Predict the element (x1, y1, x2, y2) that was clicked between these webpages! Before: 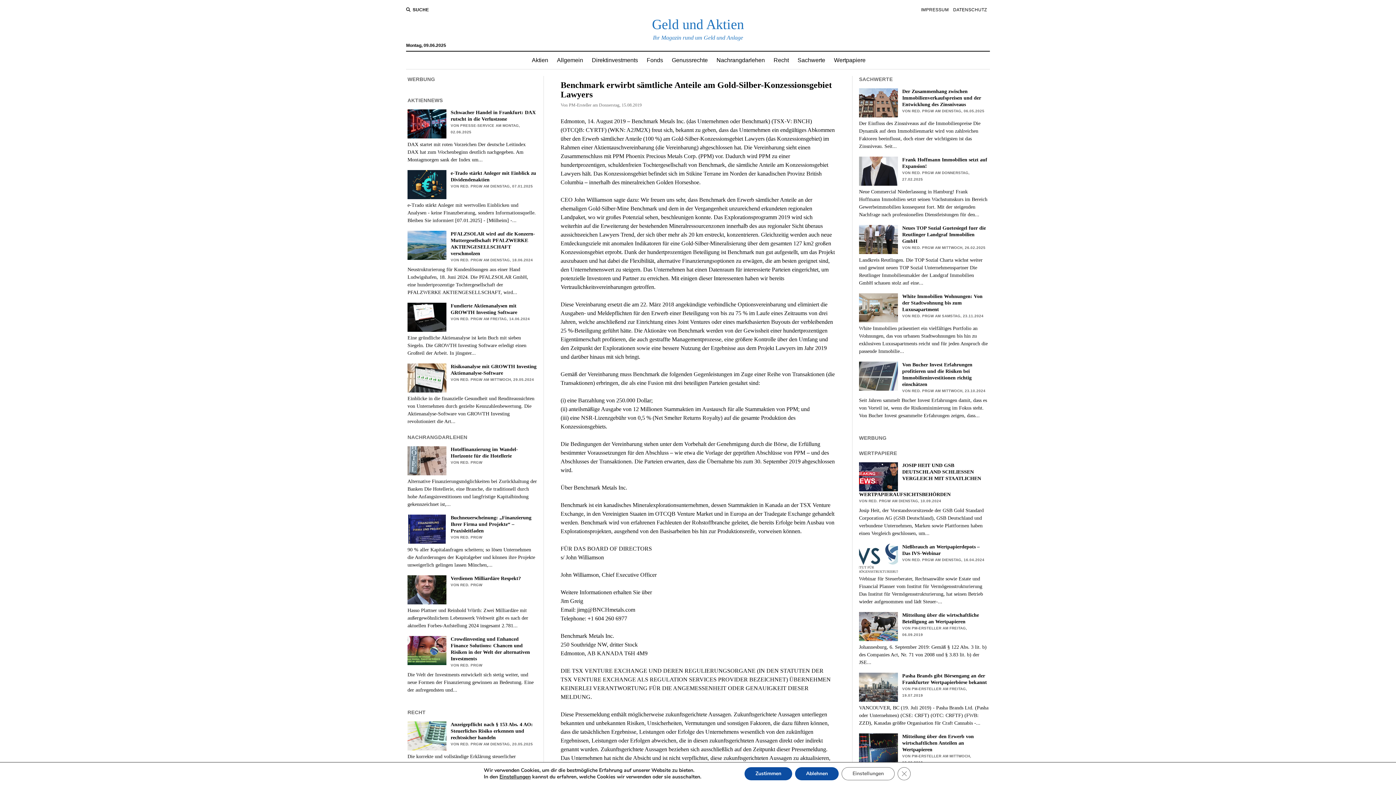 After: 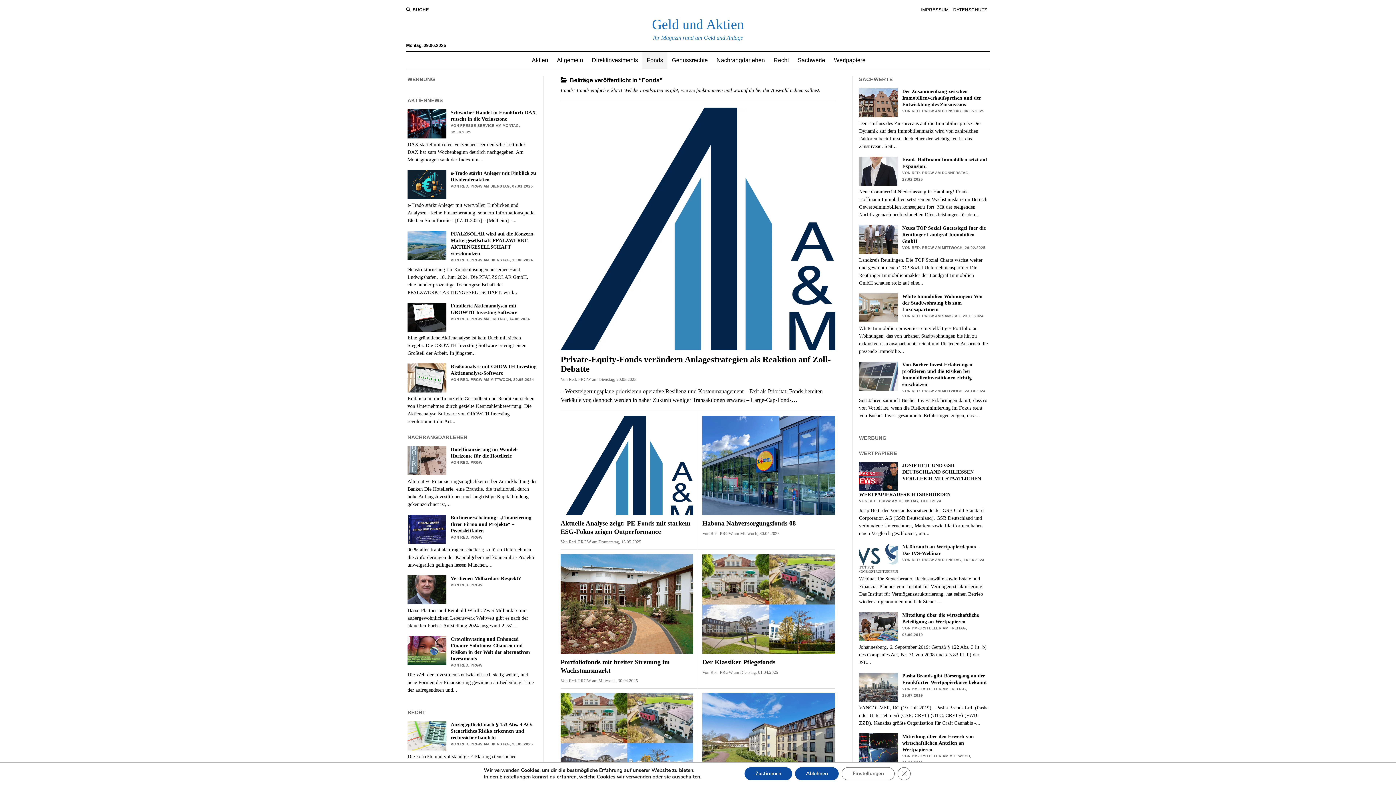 Action: bbox: (642, 51, 667, 69) label: Fonds